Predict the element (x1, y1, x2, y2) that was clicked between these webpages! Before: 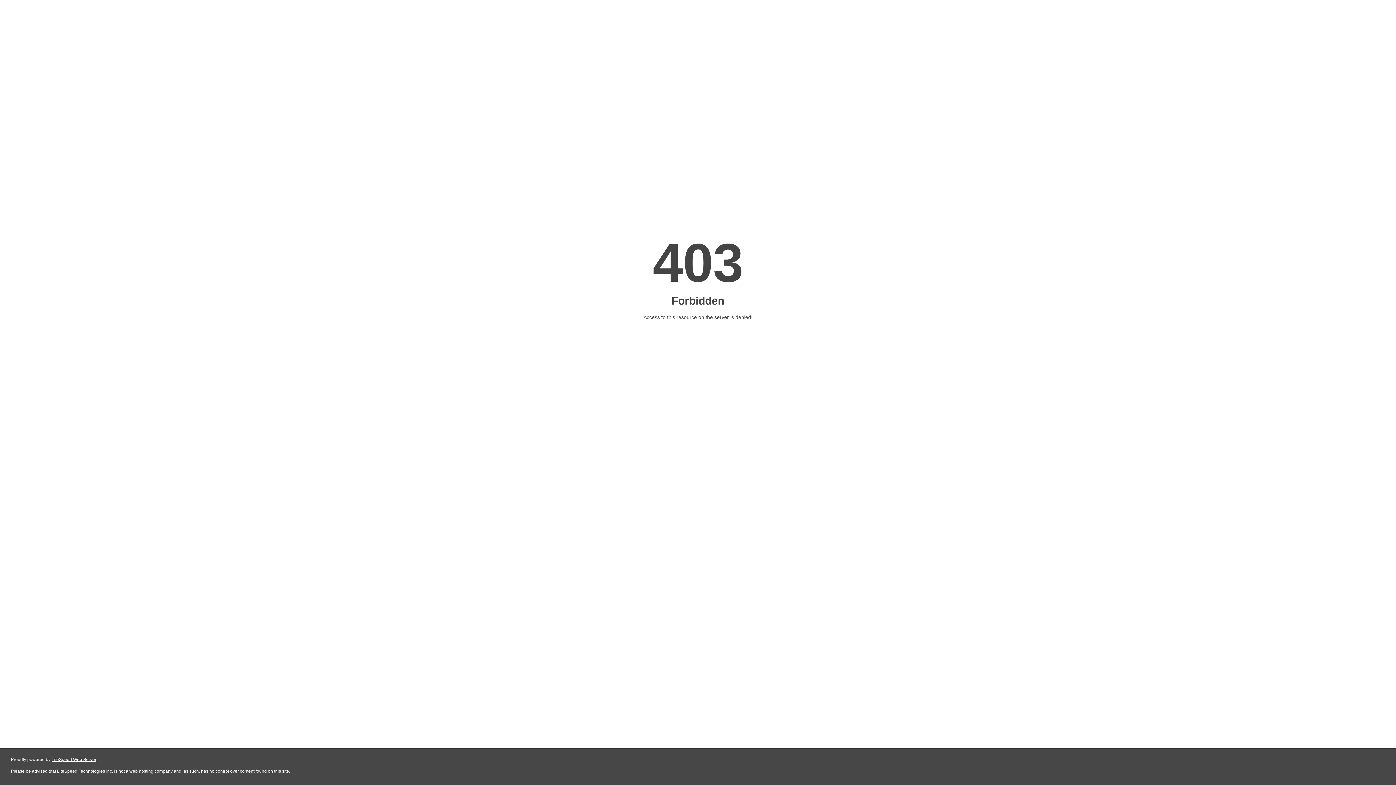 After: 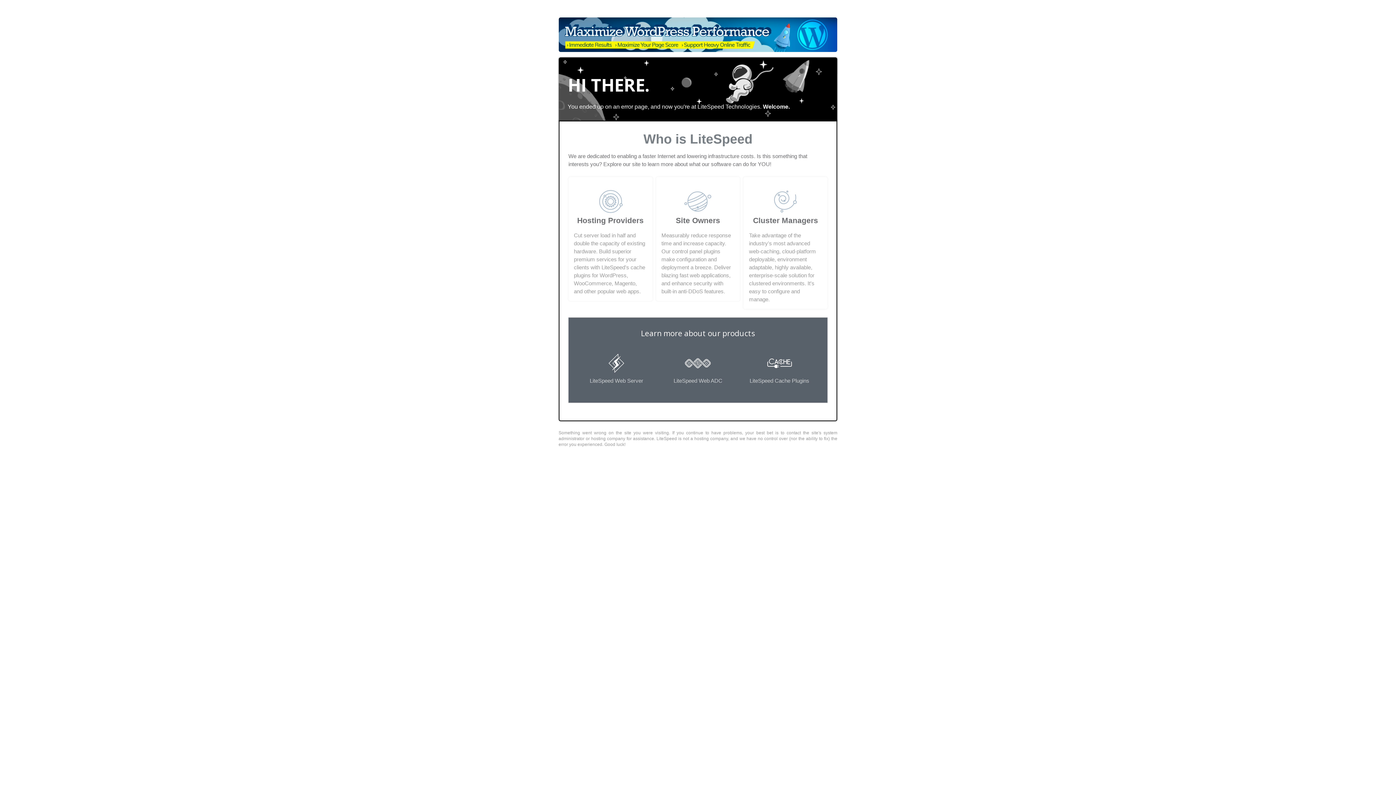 Action: bbox: (51, 757, 96, 762) label: LiteSpeed Web Server